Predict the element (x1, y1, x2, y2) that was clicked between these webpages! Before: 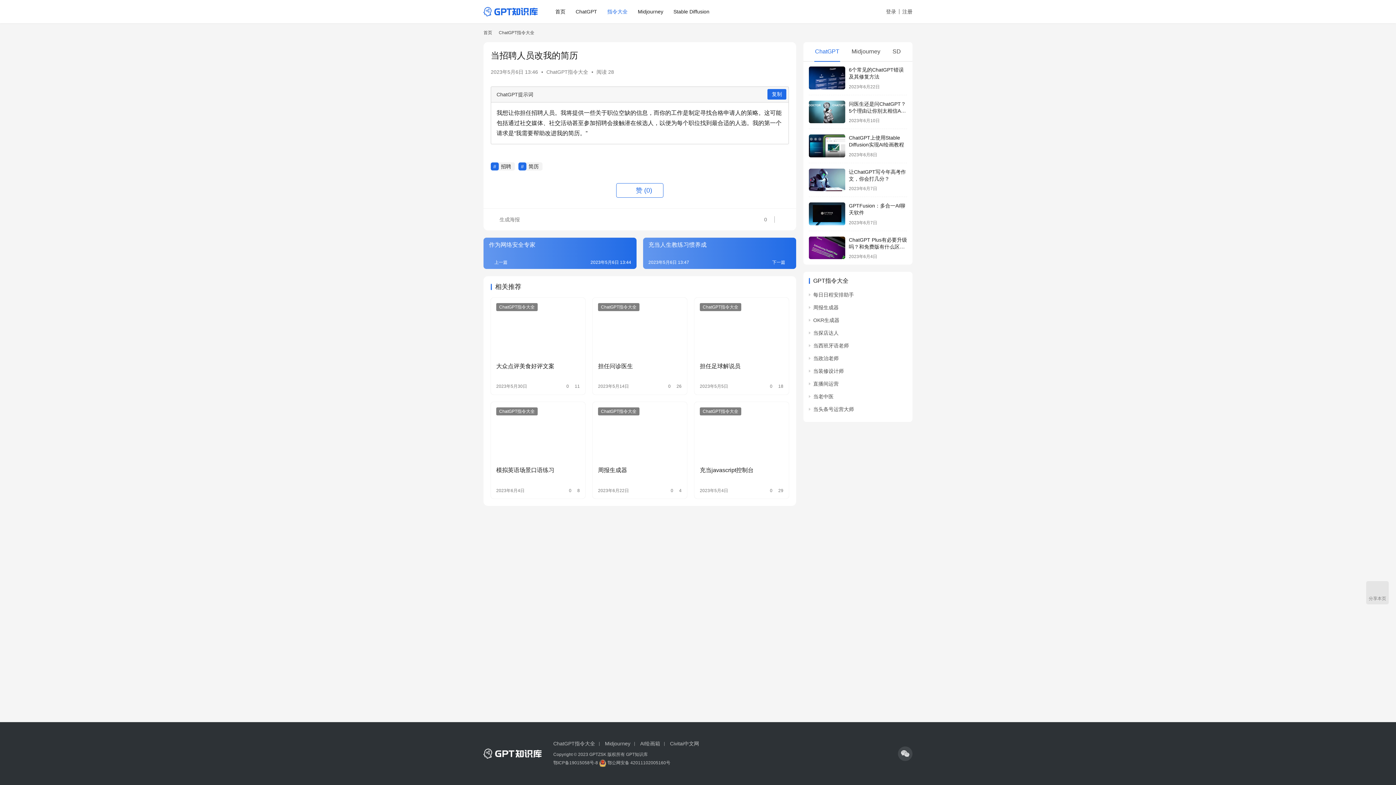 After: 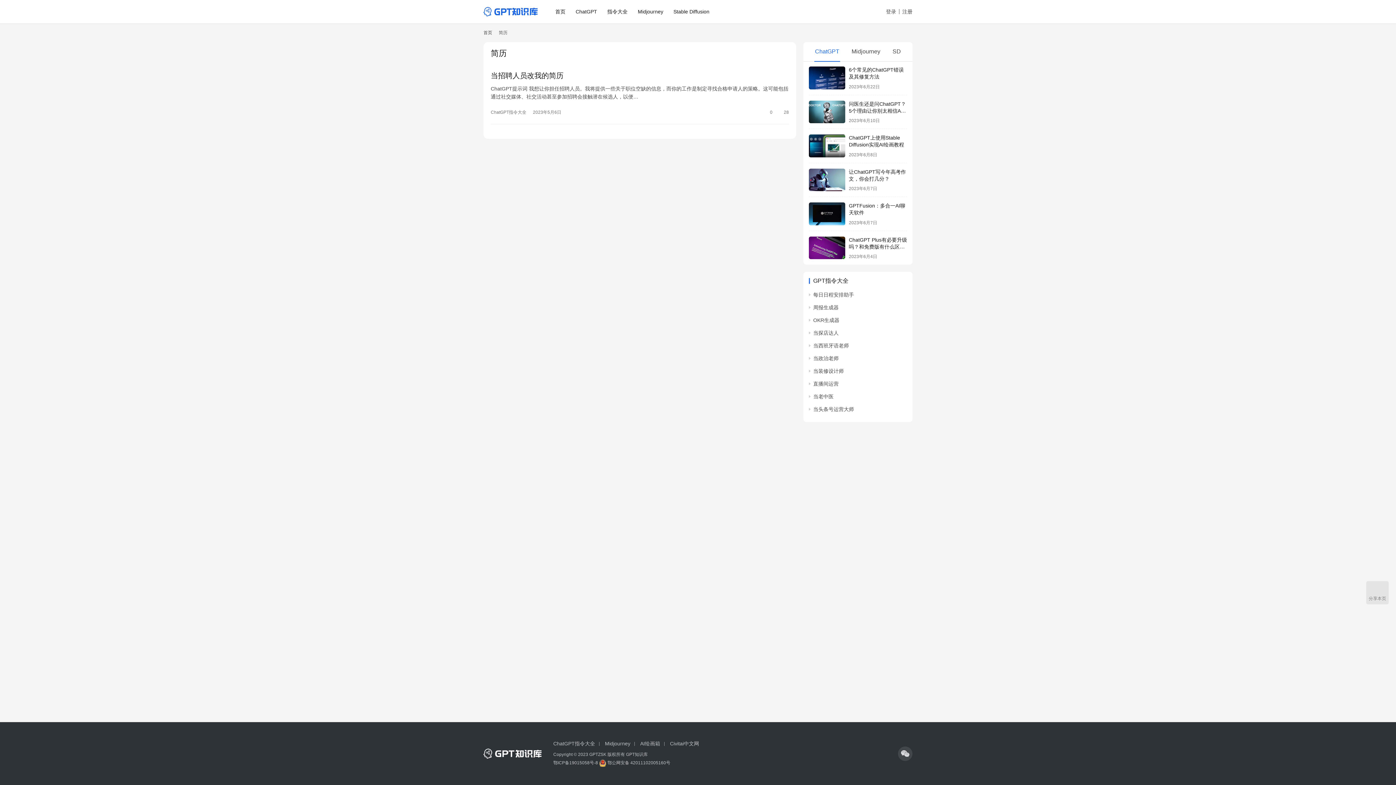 Action: bbox: (518, 162, 542, 170) label: 简历